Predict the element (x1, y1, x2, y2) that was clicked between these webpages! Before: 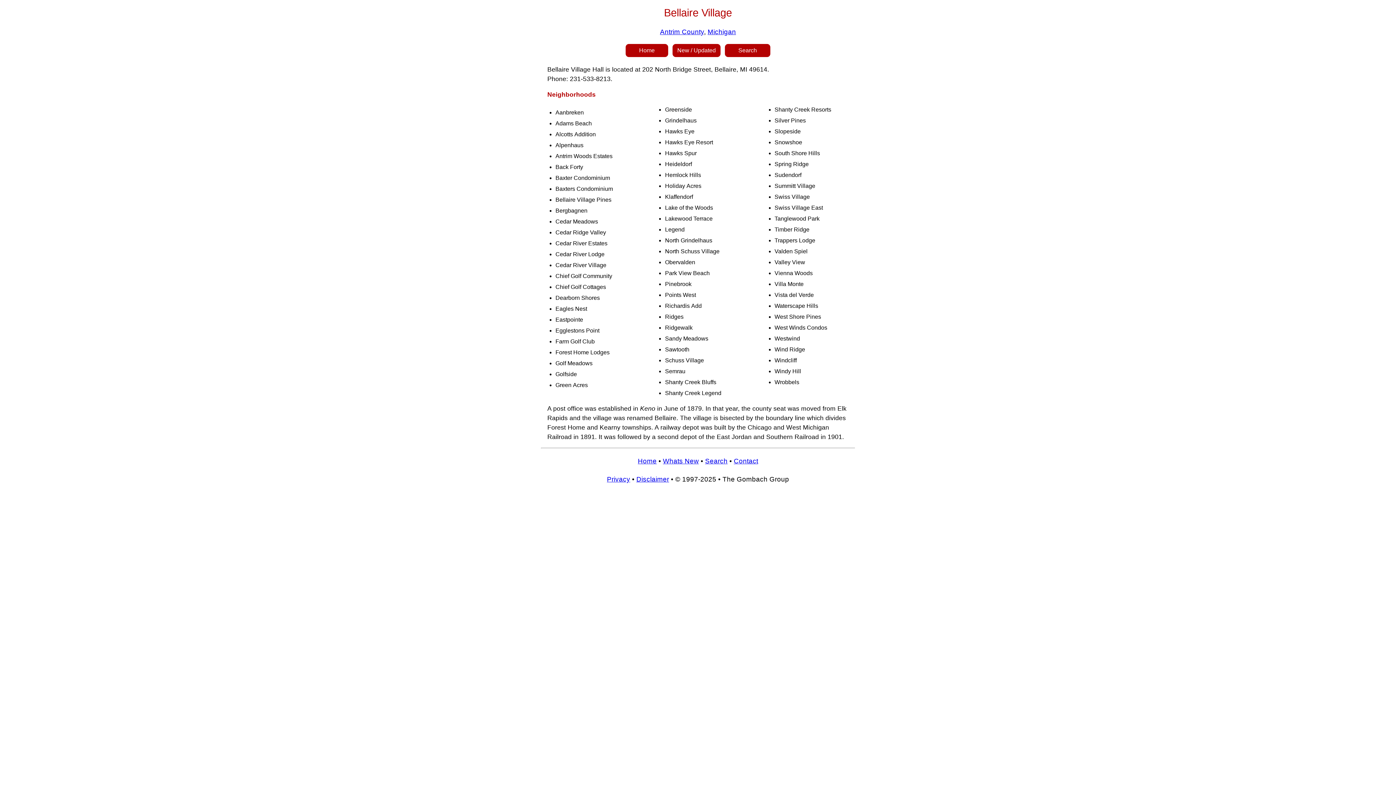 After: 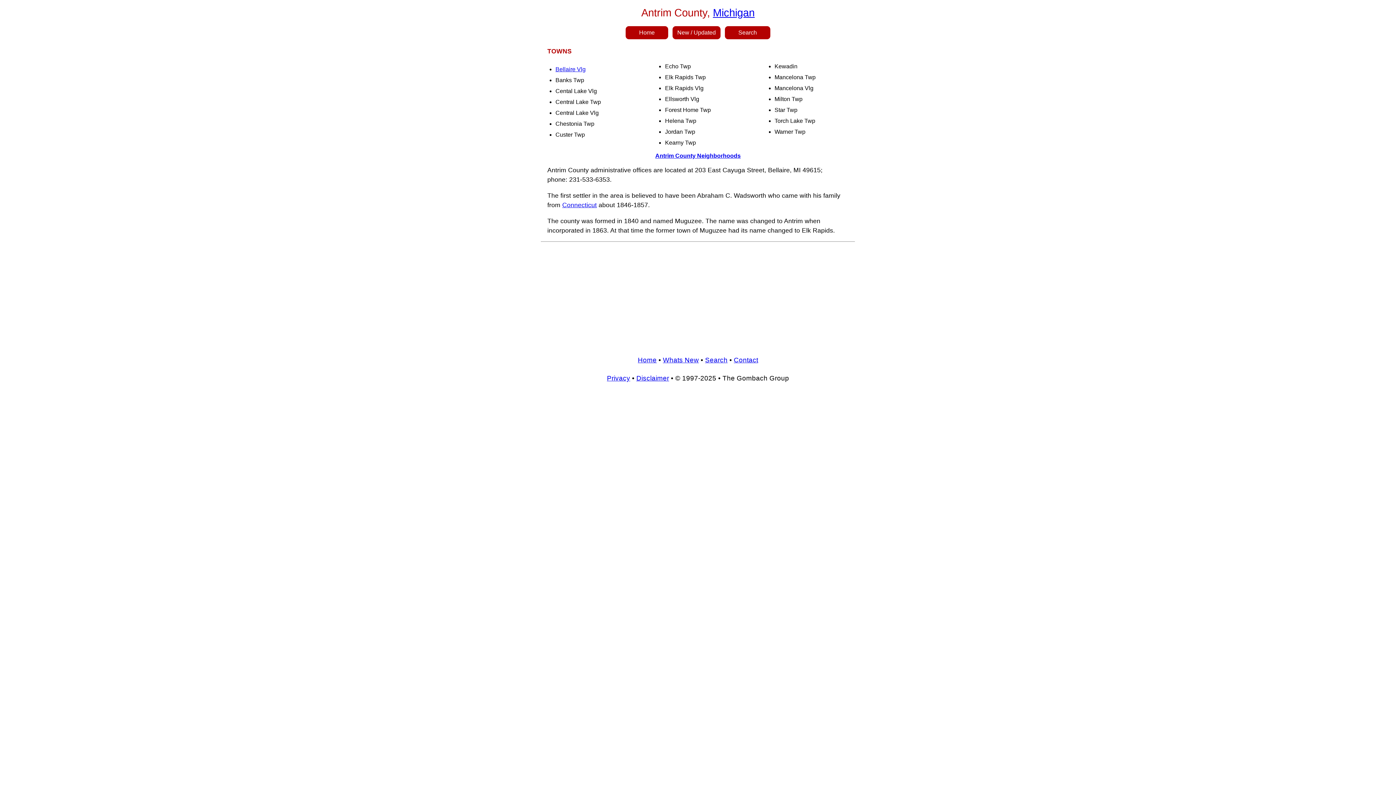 Action: bbox: (660, 27, 704, 35) label: Antrim County